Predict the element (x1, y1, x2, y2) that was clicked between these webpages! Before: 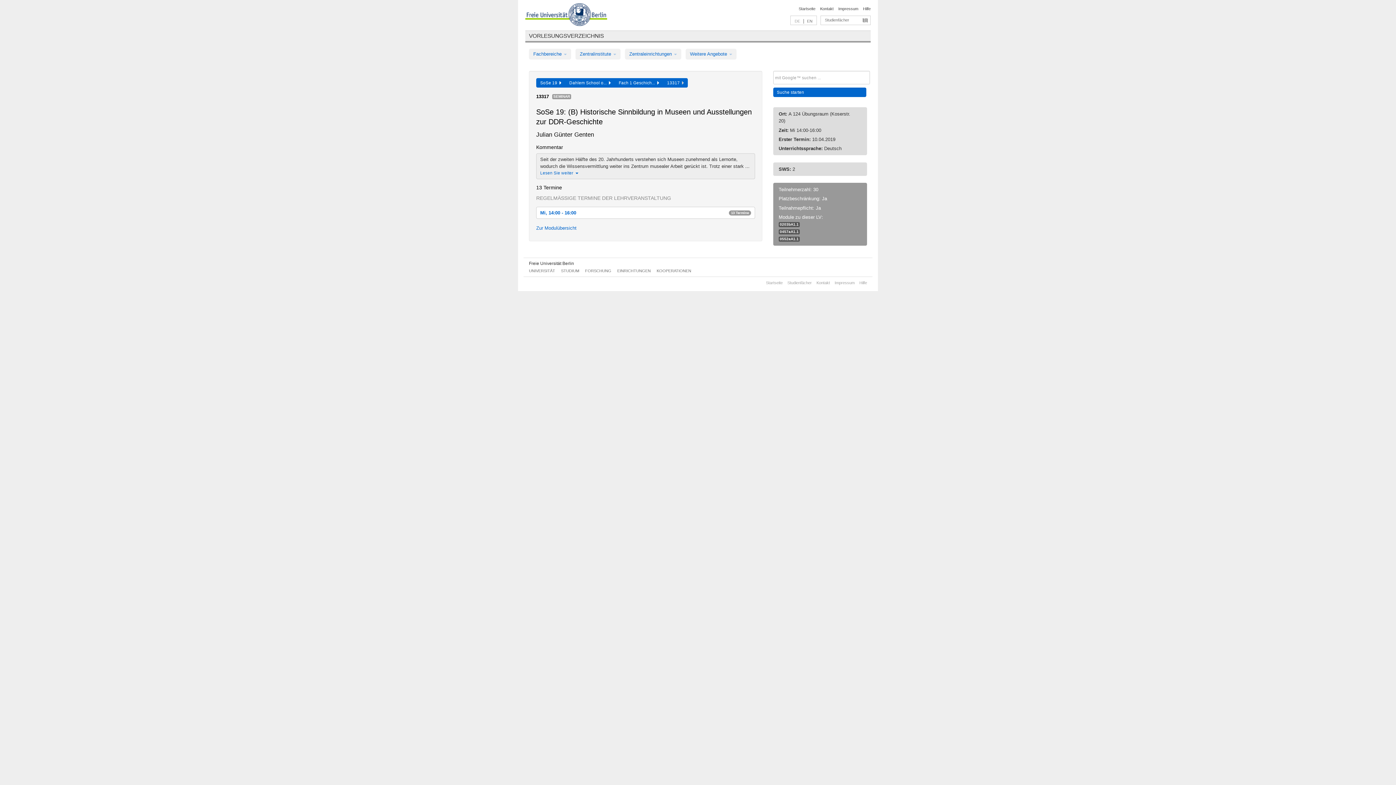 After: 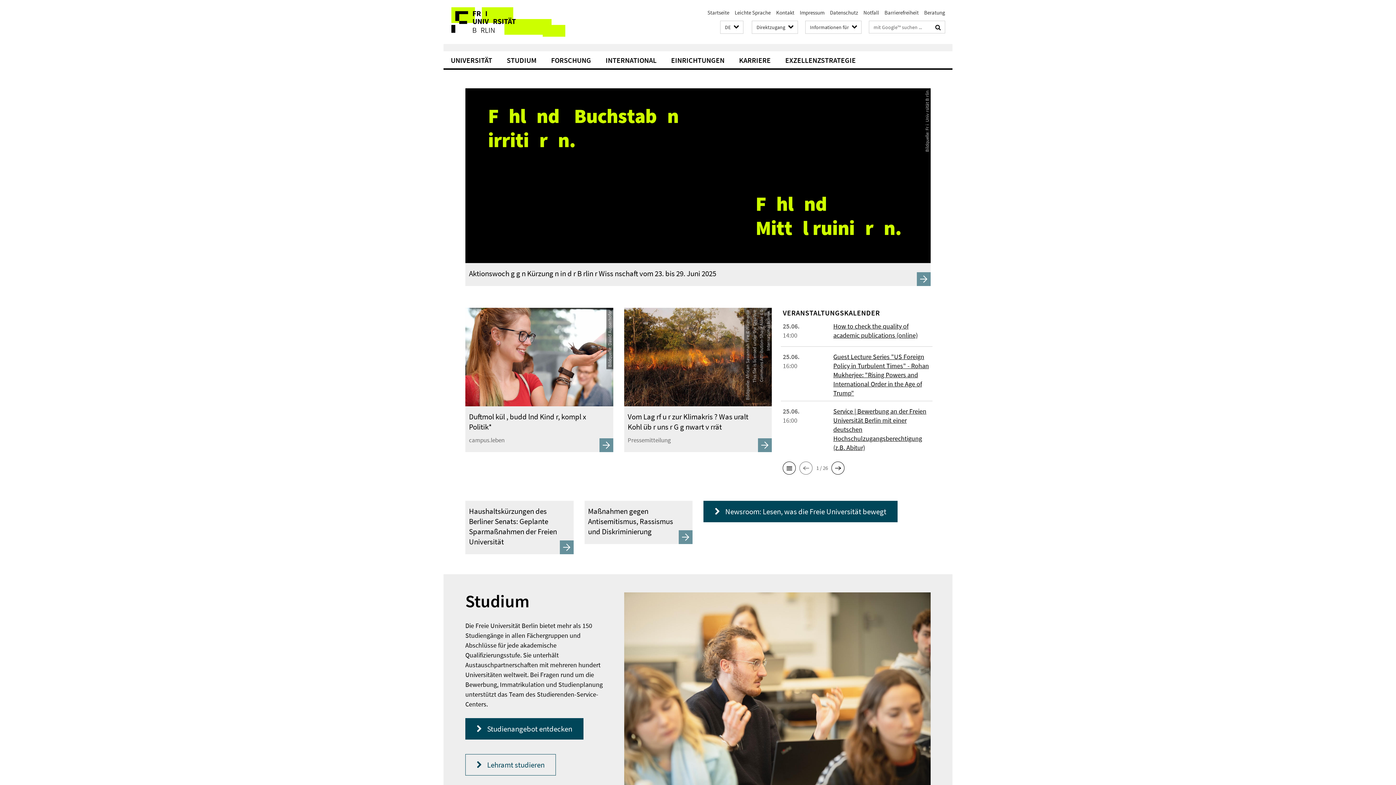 Action: bbox: (525, 3, 607, 28)